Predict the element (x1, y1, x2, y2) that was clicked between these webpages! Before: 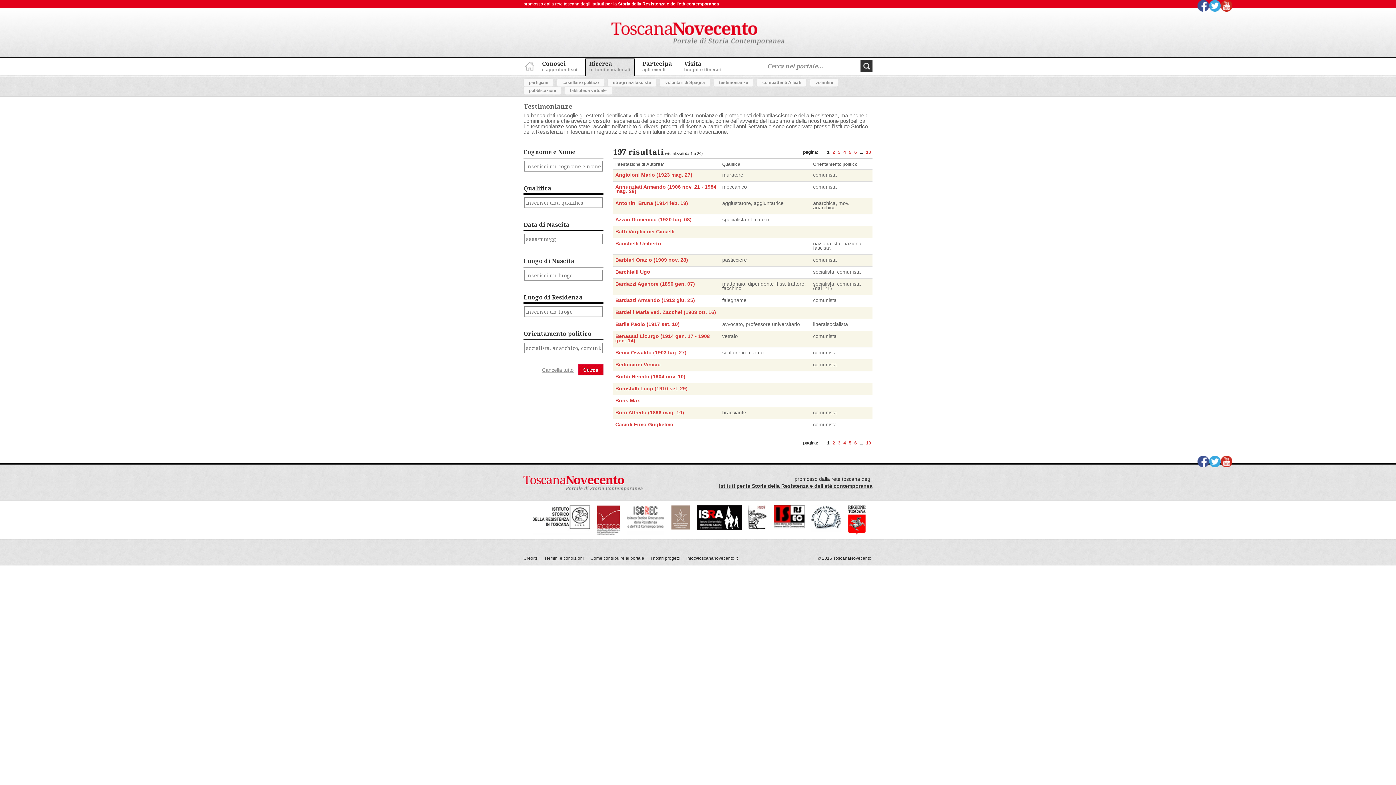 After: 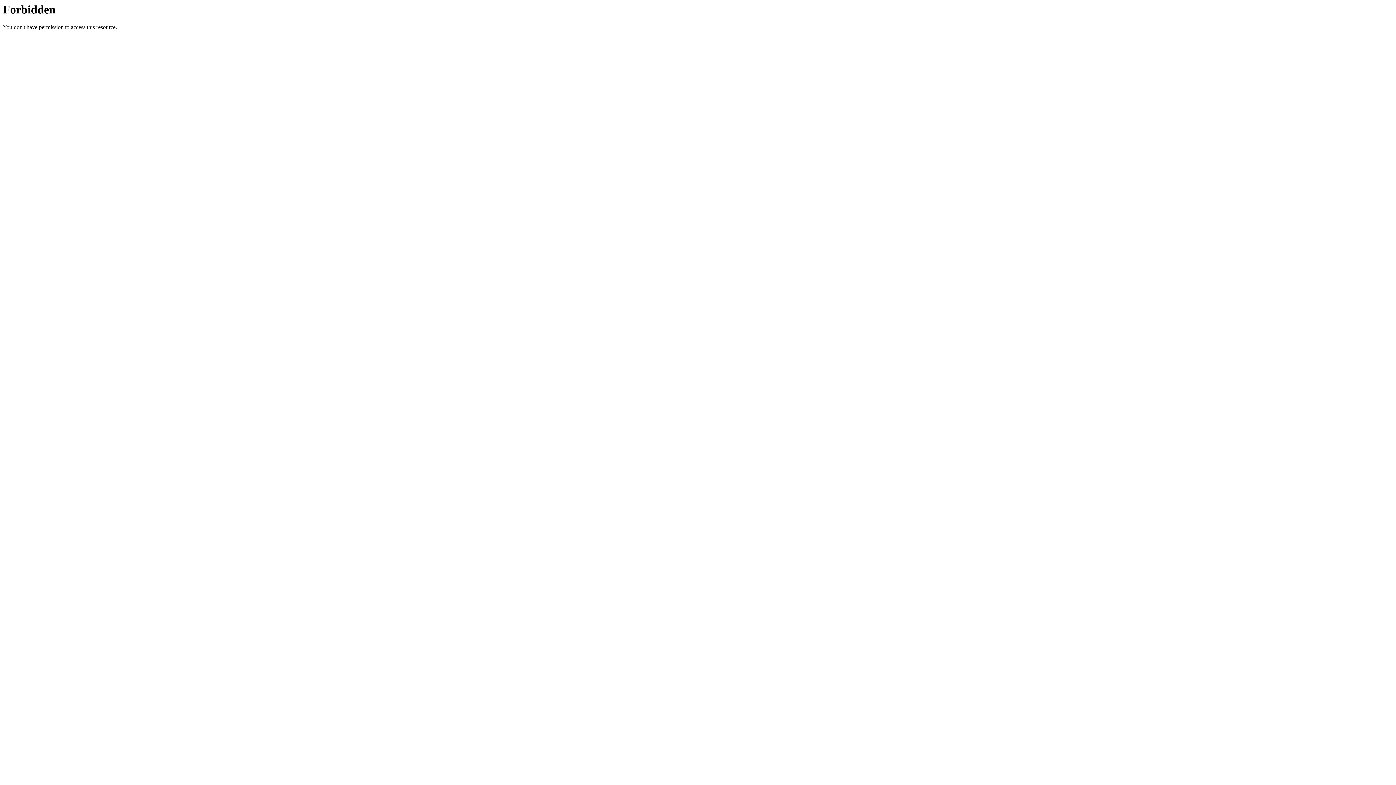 Action: bbox: (670, 526, 690, 531)